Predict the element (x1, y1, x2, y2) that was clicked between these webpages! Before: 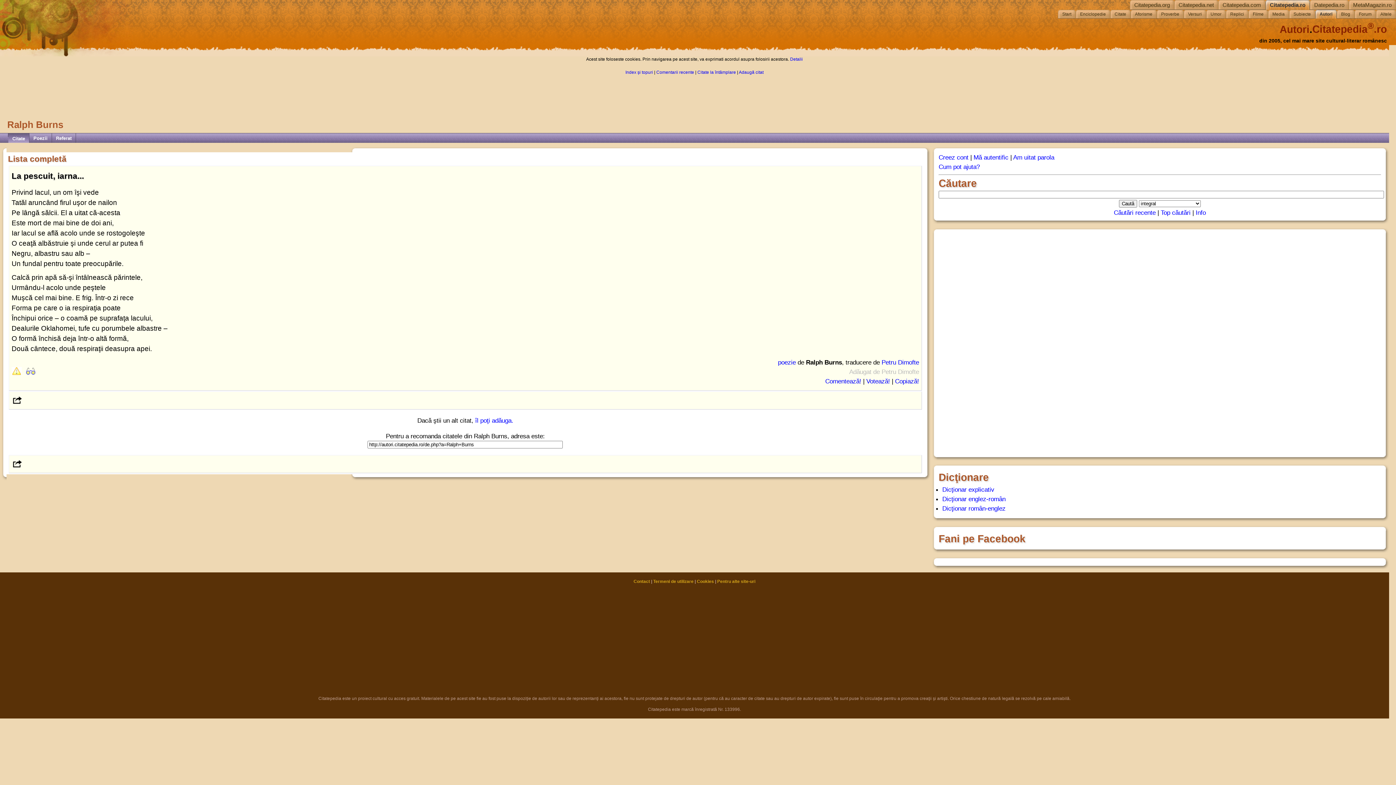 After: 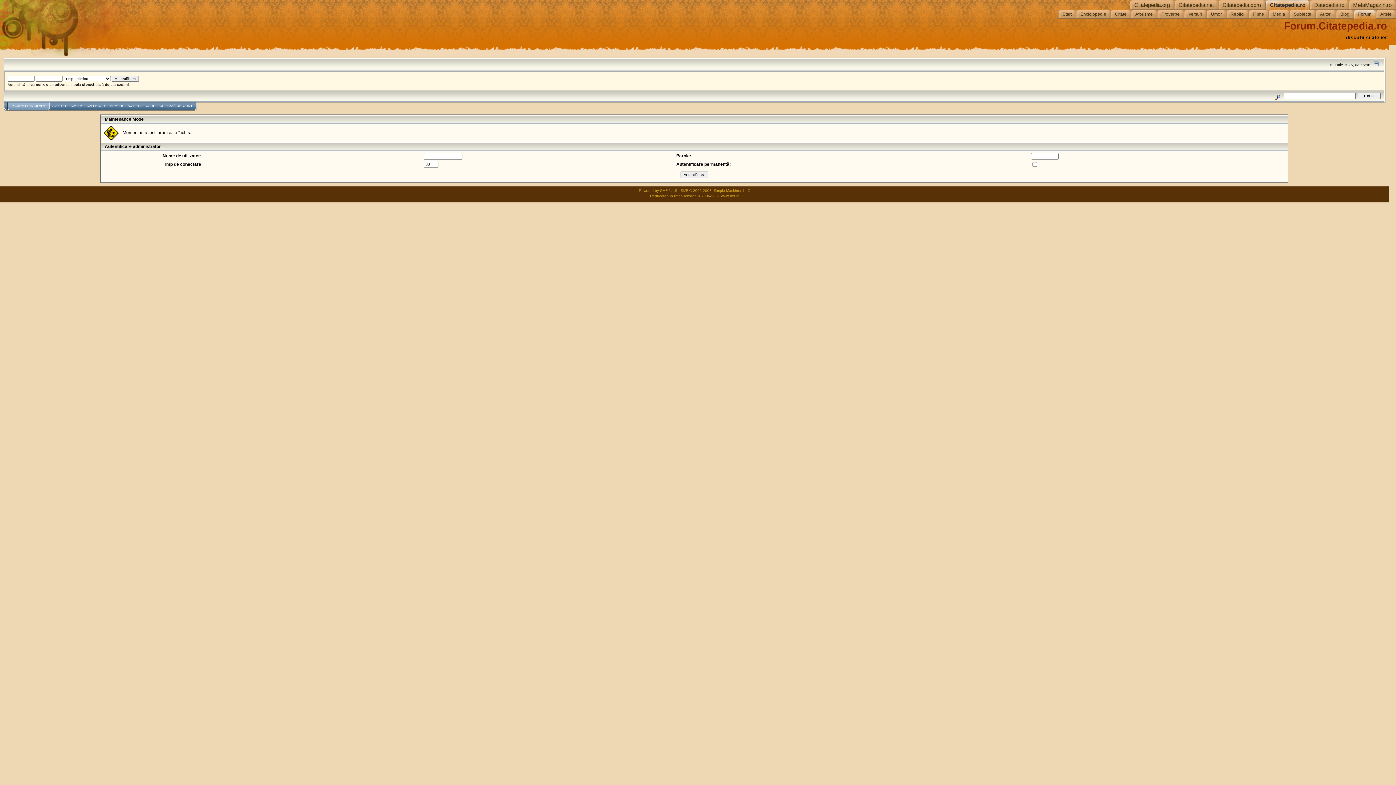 Action: bbox: (1358, 9, 1376, 18) label: Forum